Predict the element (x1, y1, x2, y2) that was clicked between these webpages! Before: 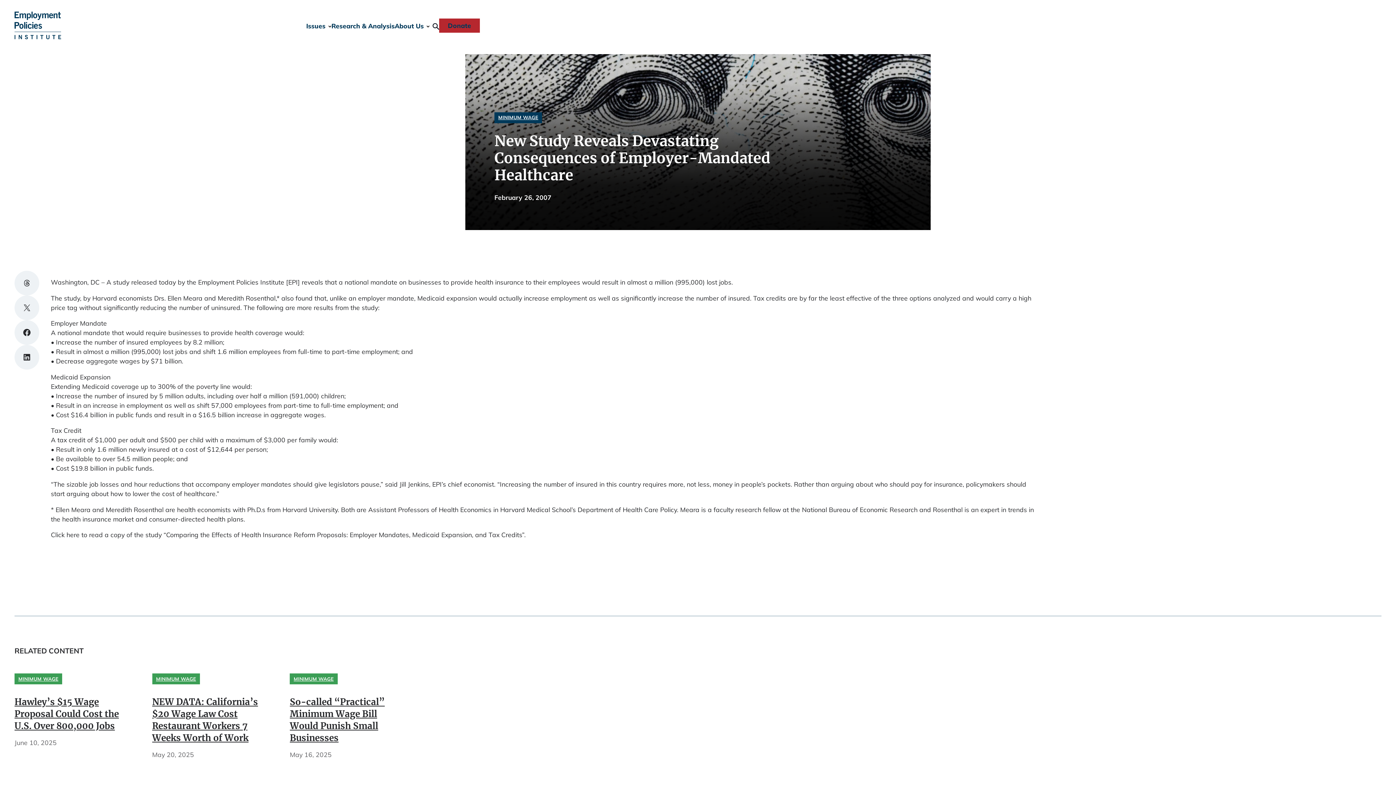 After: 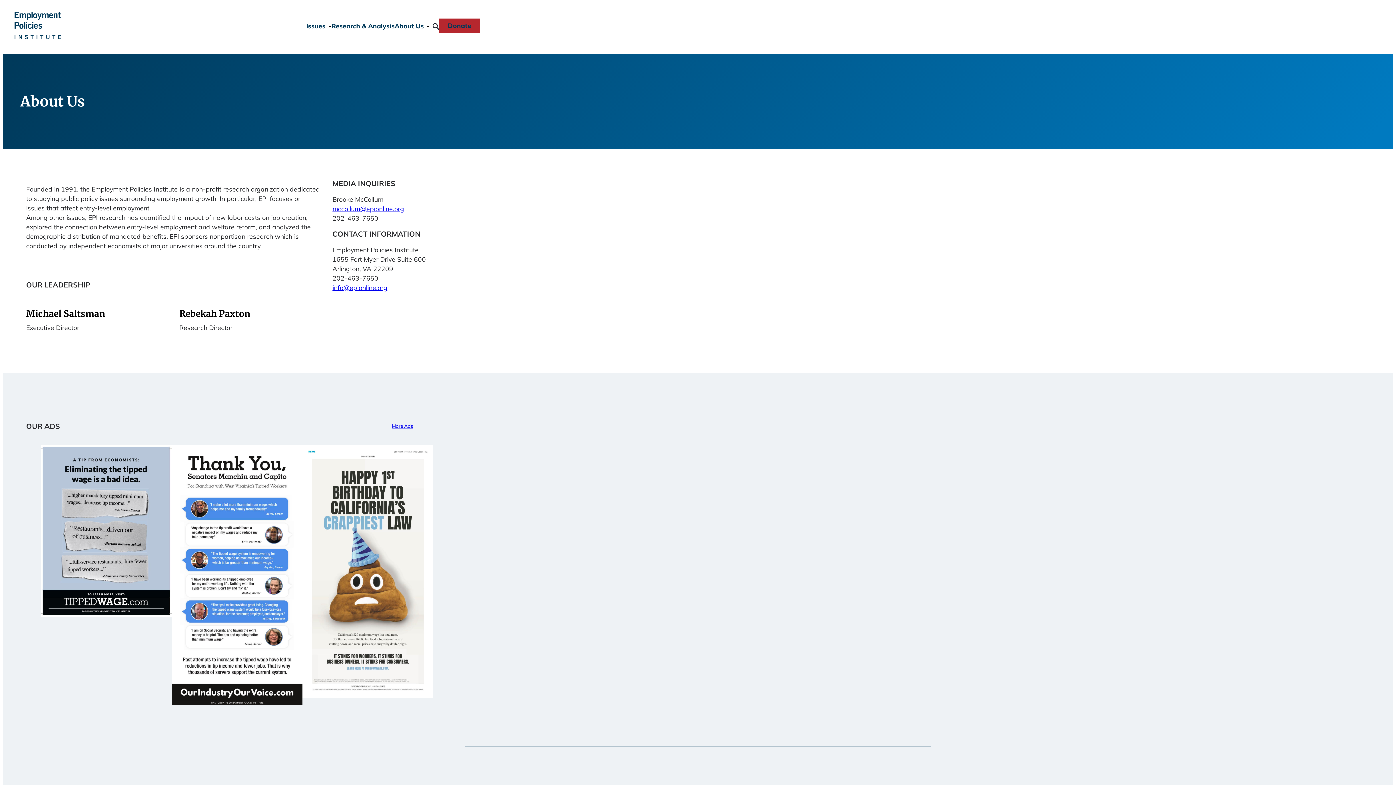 Action: bbox: (394, 18, 423, 32) label: About Us